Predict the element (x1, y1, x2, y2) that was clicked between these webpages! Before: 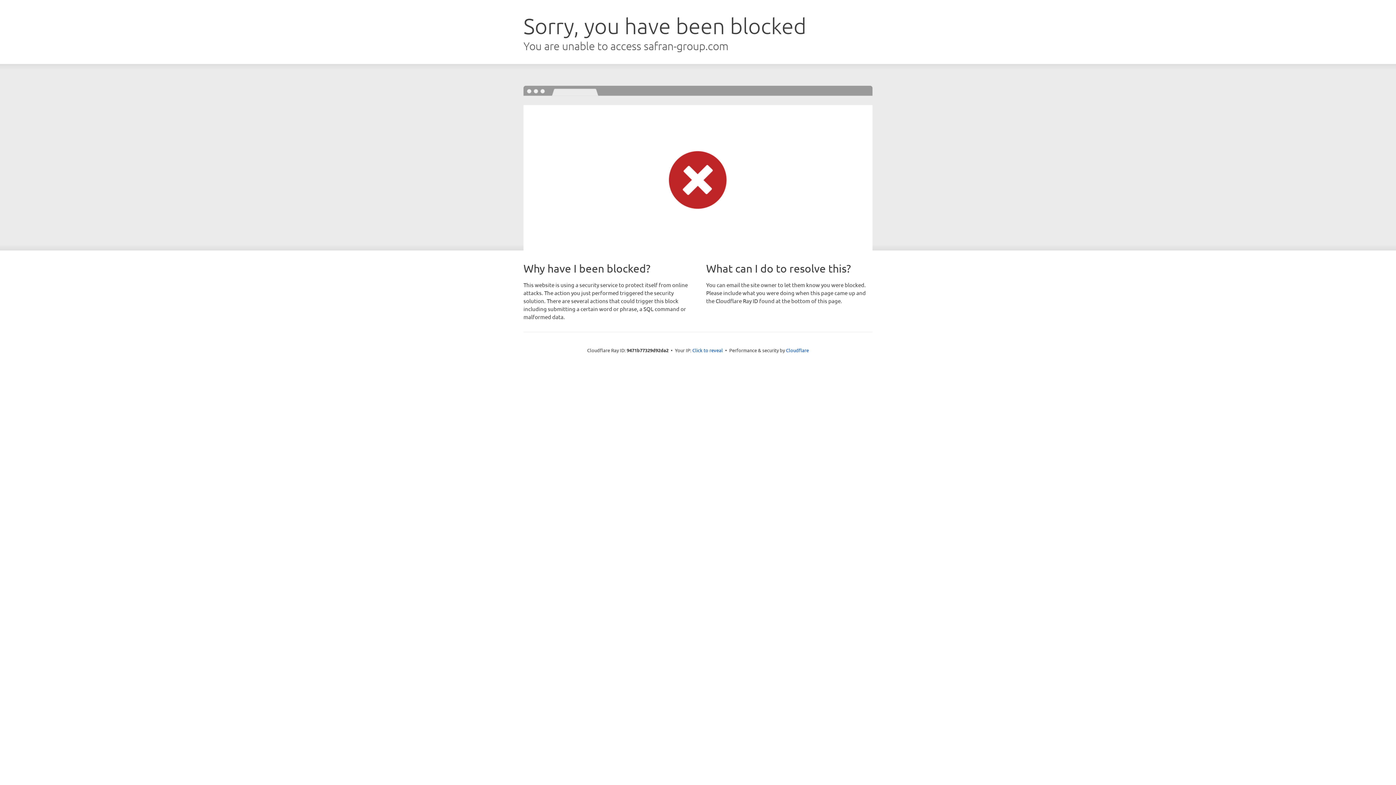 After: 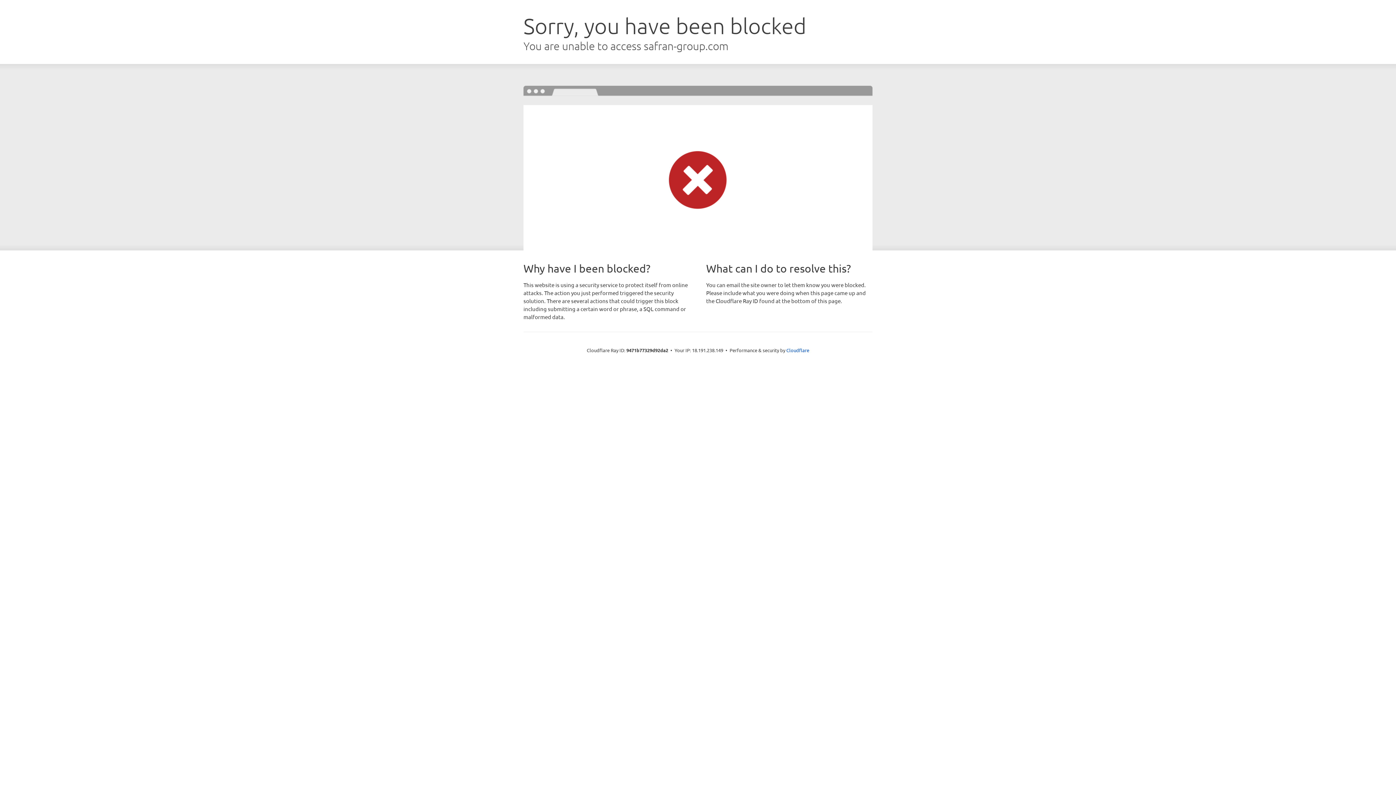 Action: bbox: (692, 346, 723, 353) label: Click to reveal